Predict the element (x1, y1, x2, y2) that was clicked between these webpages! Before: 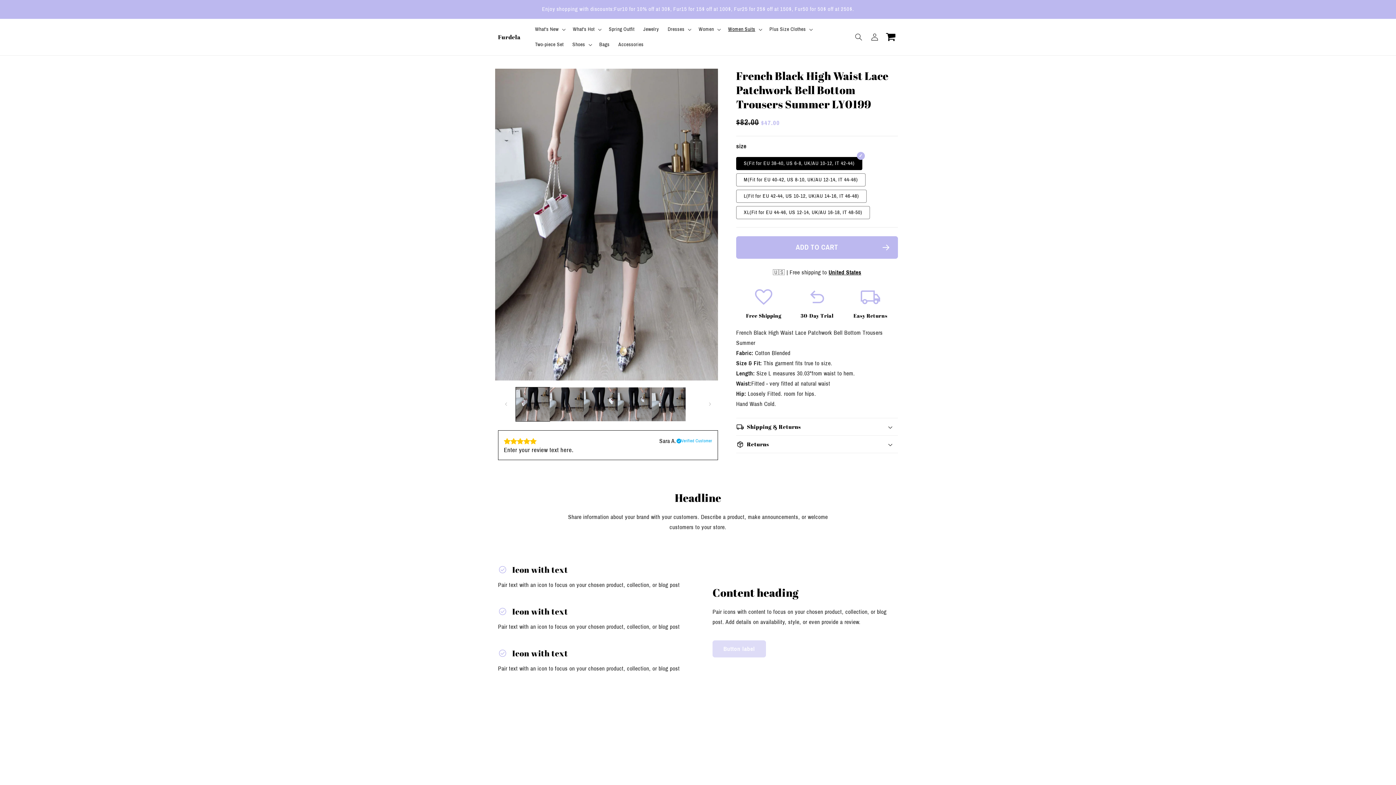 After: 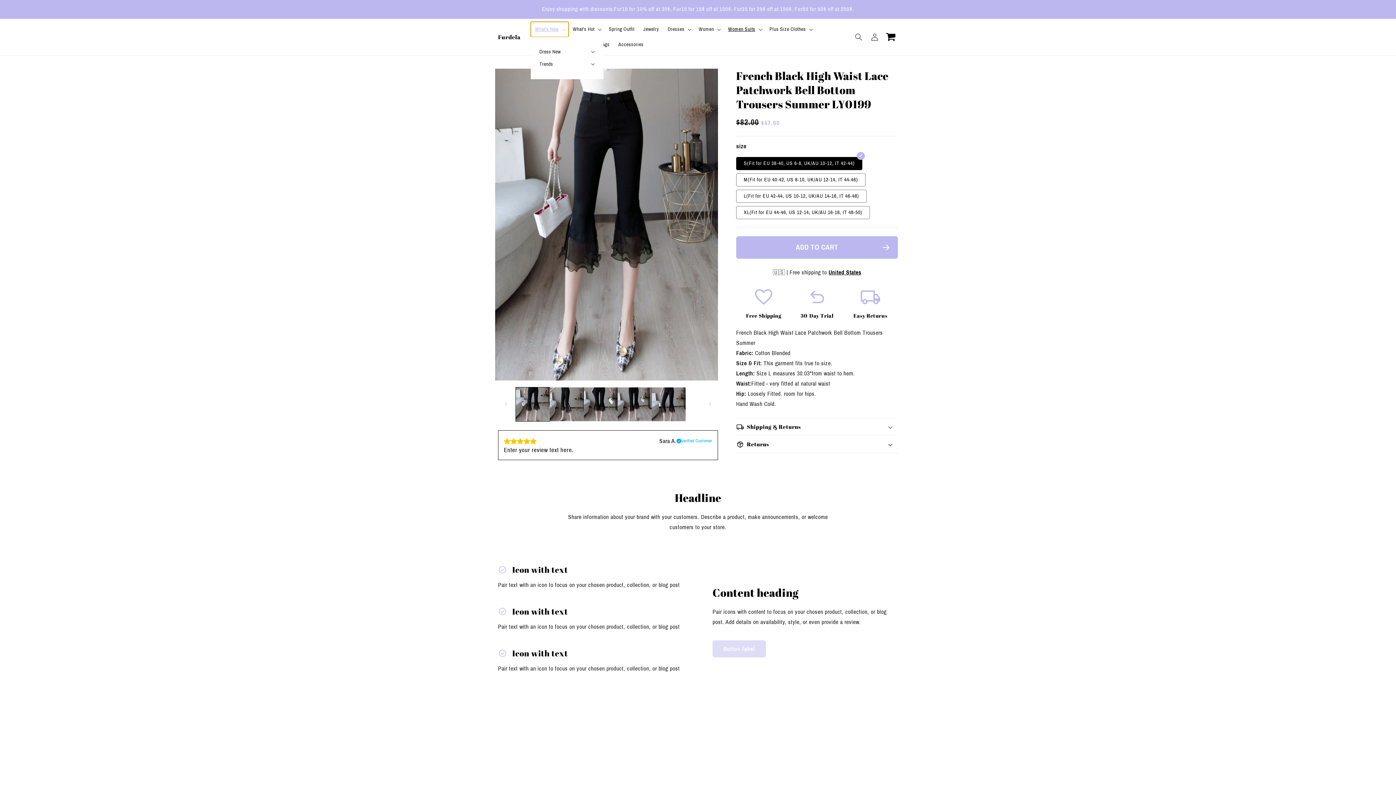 Action: bbox: (530, 21, 568, 37) label: What's New